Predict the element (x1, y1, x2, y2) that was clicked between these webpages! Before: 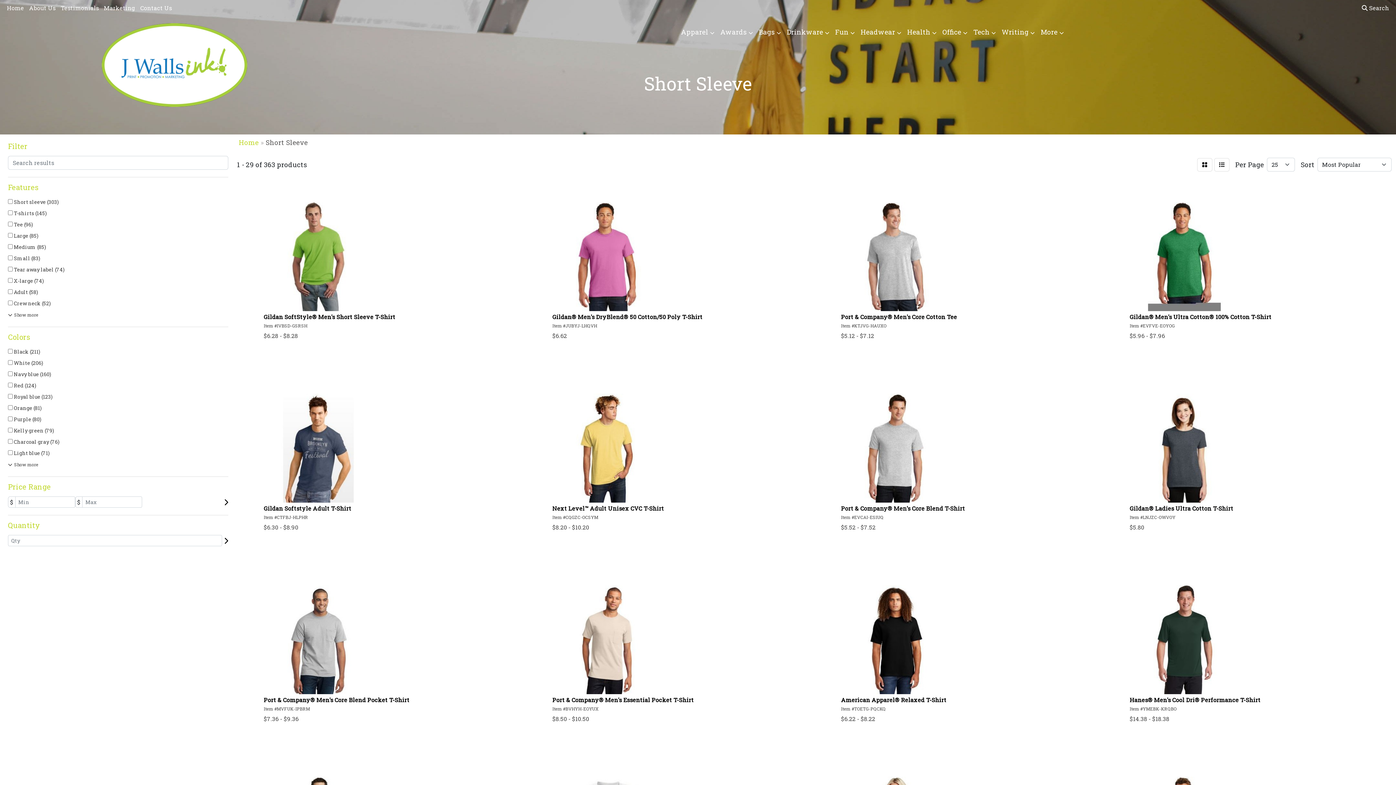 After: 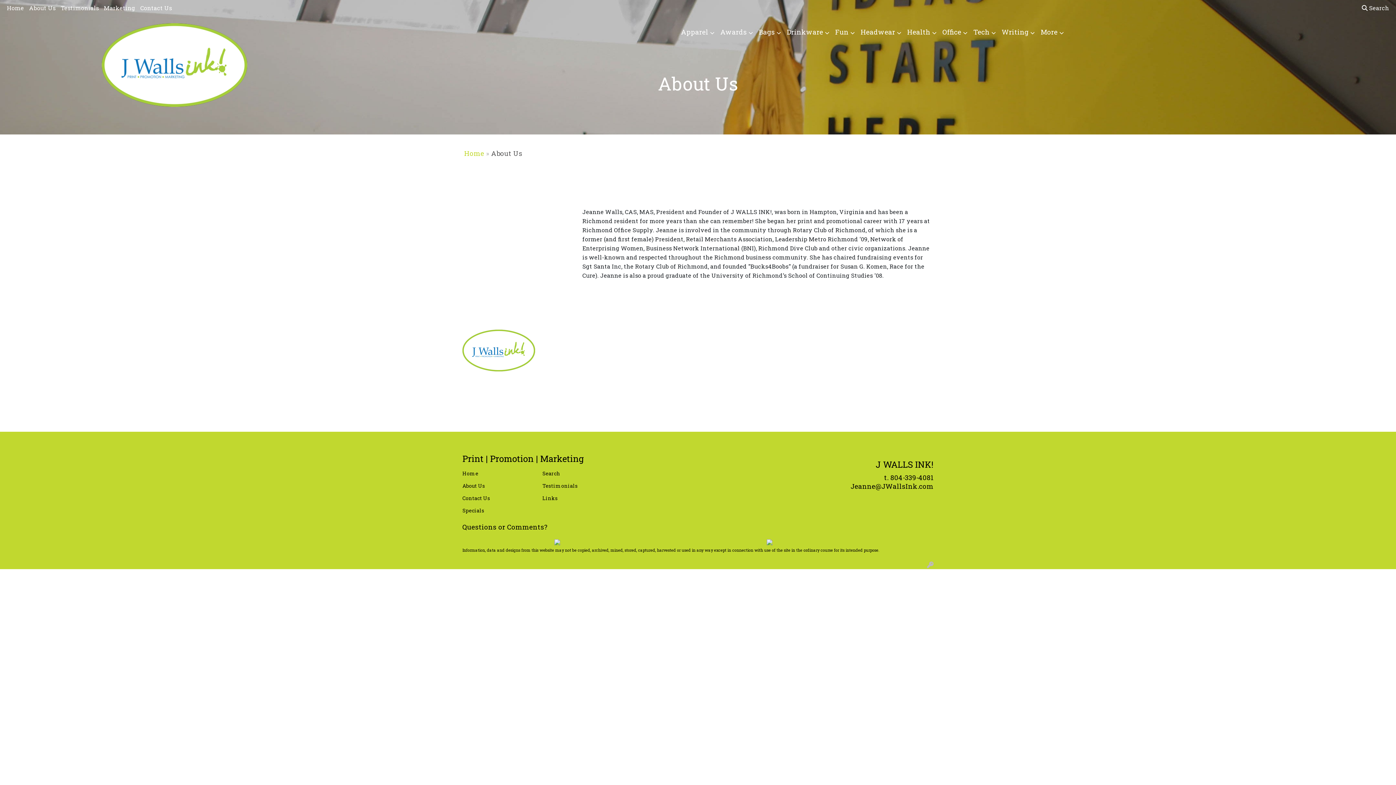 Action: bbox: (26, 0, 58, 16) label: About Us